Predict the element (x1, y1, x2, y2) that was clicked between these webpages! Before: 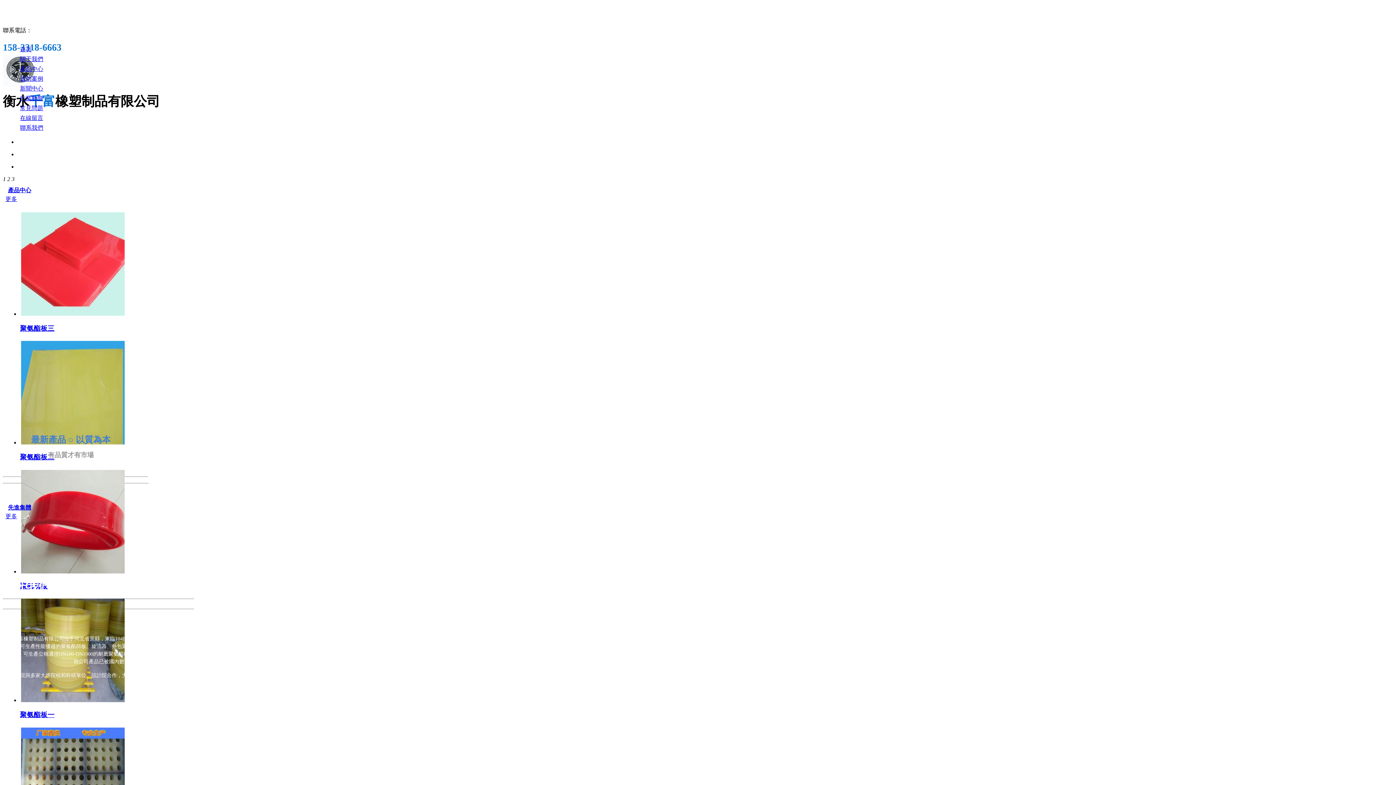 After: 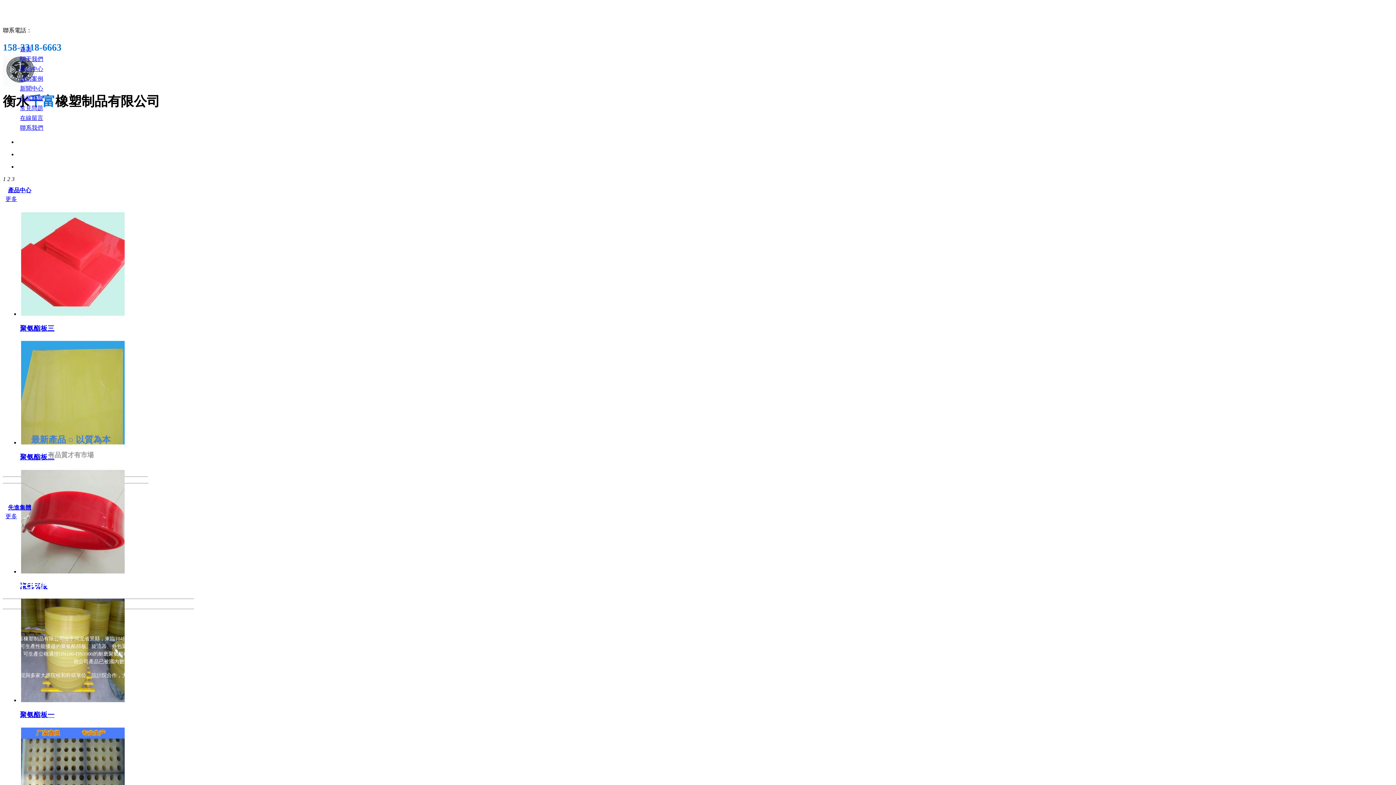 Action: label: 首页 bbox: (20, 46, 31, 52)